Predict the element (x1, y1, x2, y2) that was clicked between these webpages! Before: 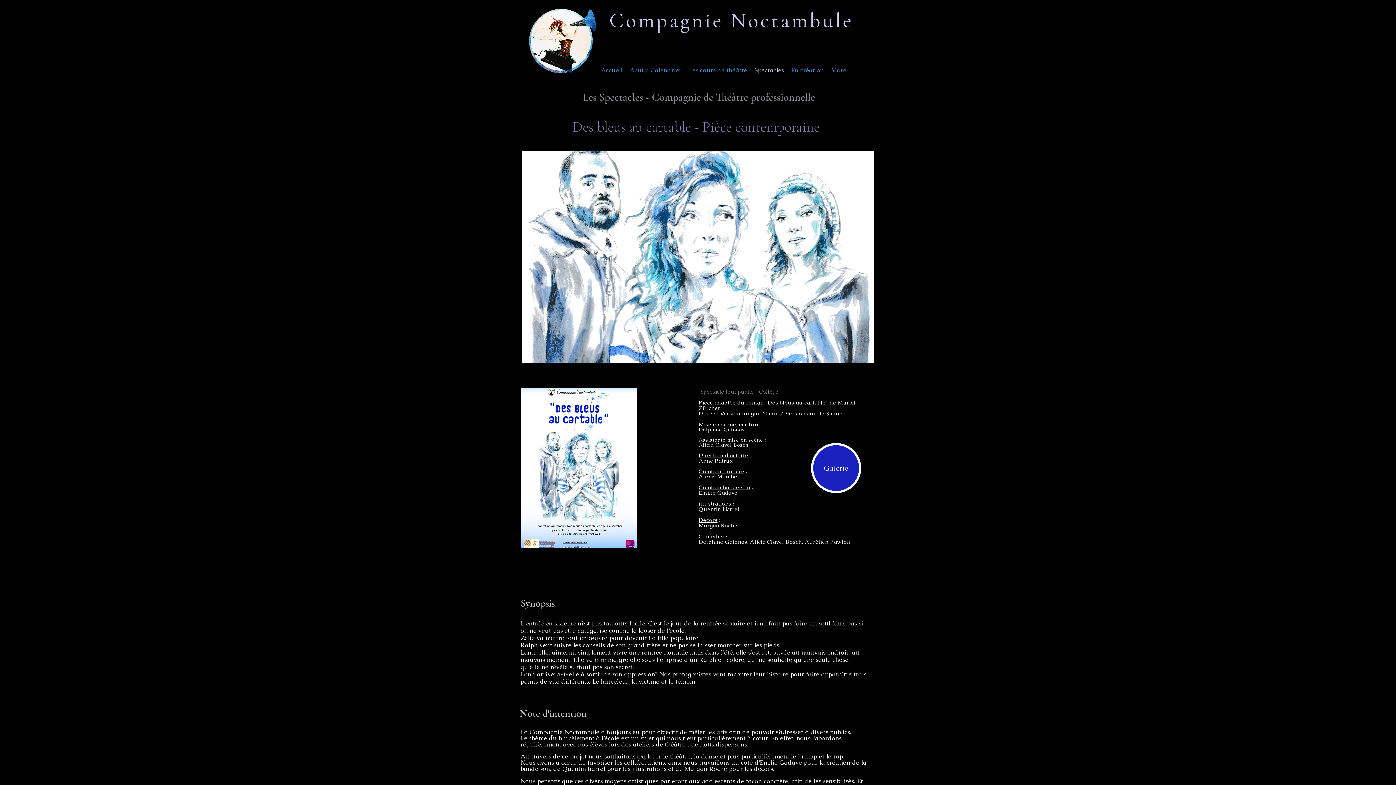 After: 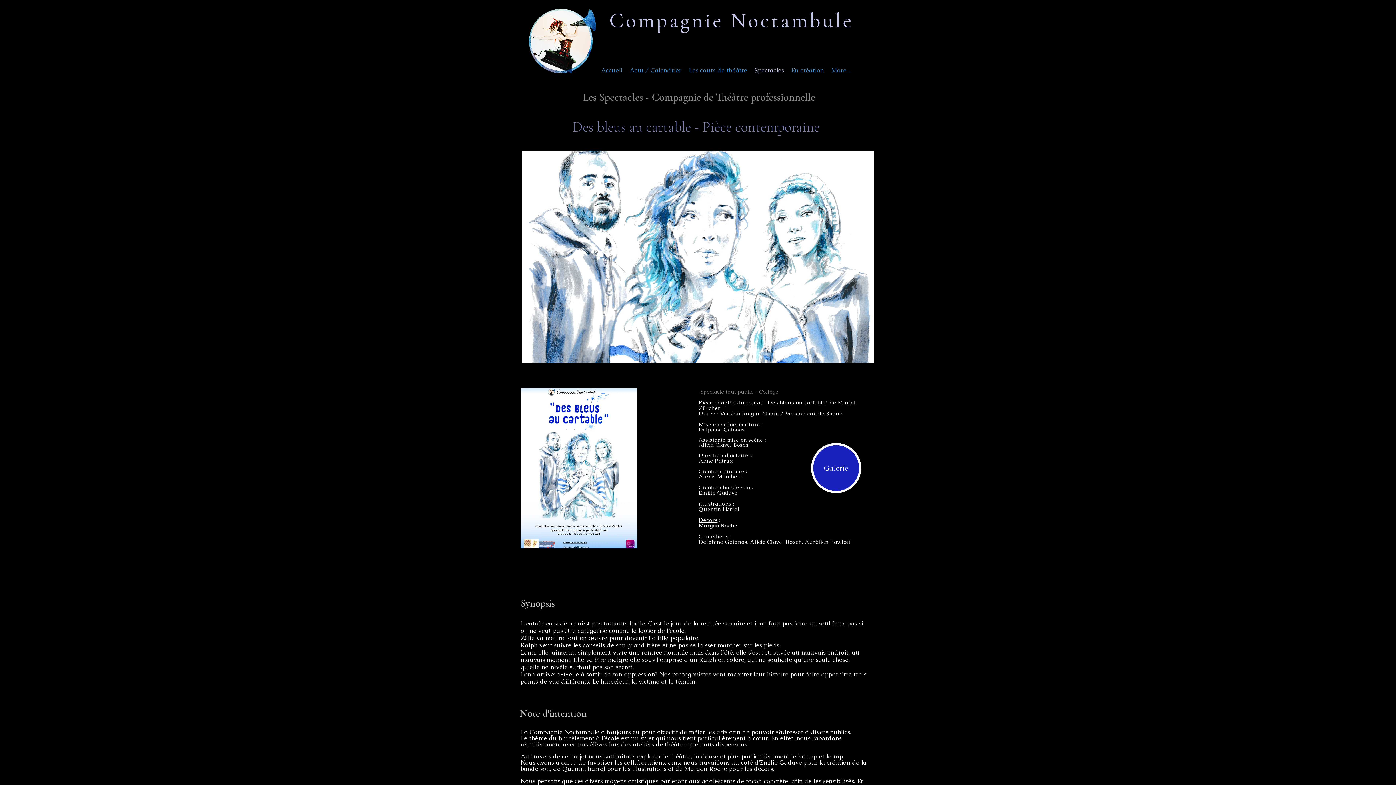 Action: label: Spectacles bbox: (751, 65, 787, 75)